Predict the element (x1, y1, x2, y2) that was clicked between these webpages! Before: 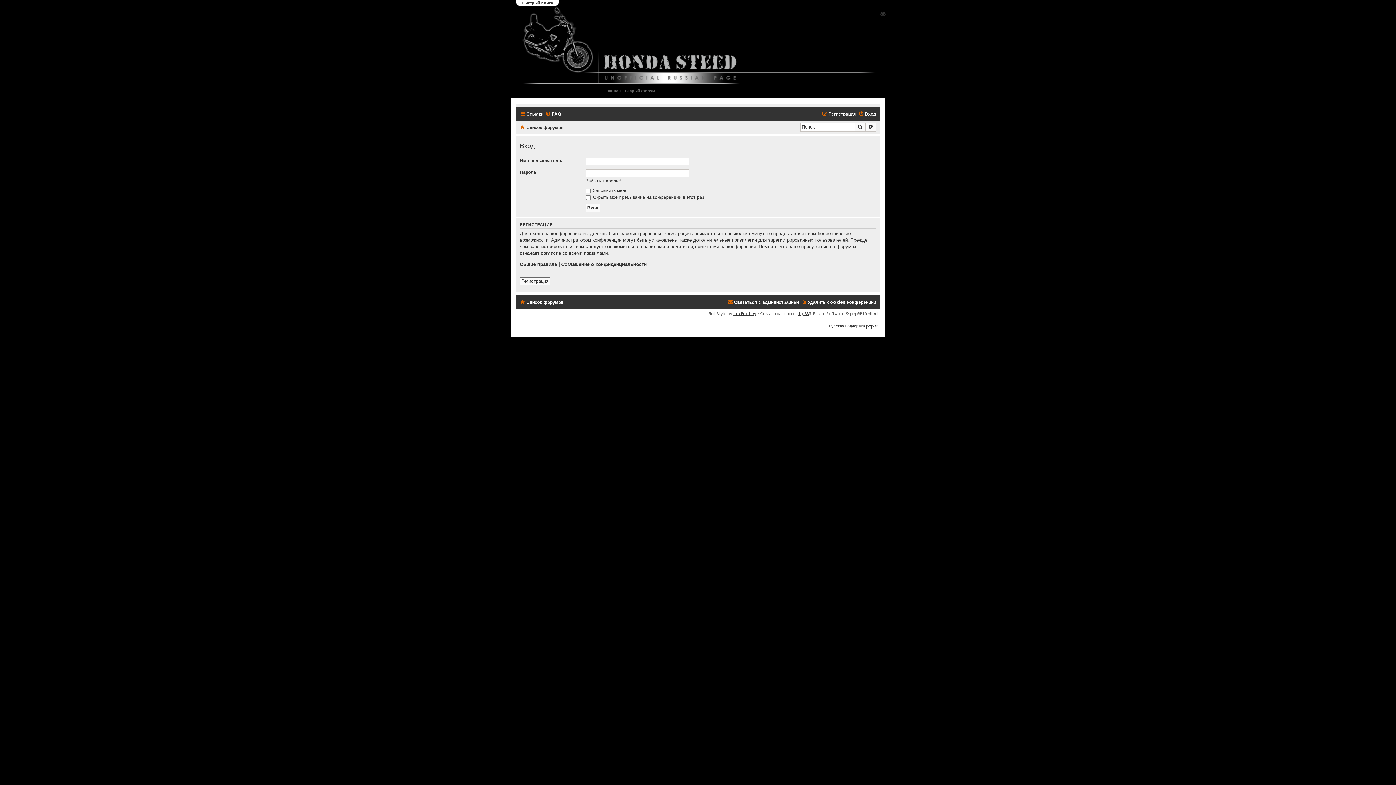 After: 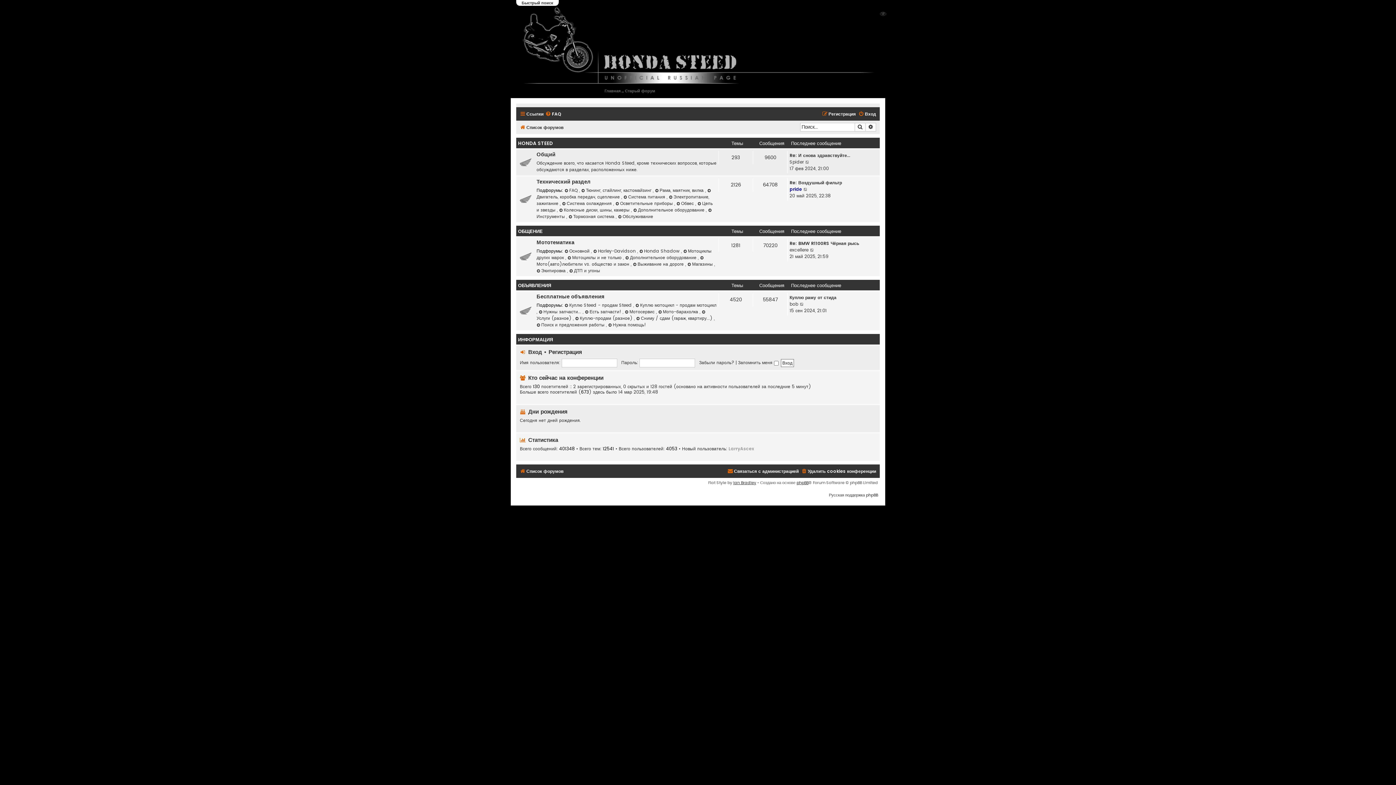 Action: label: Список форумов bbox: (520, 122, 563, 132)